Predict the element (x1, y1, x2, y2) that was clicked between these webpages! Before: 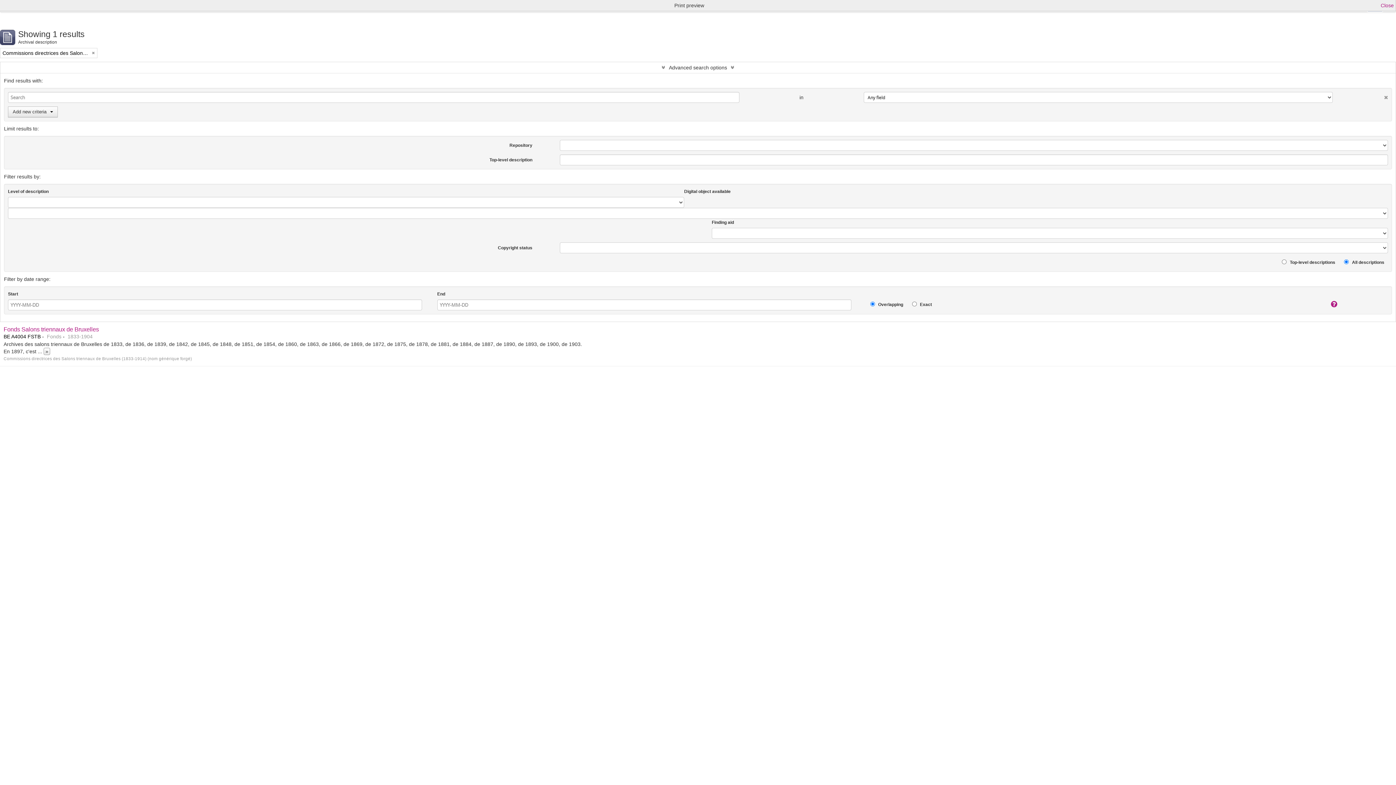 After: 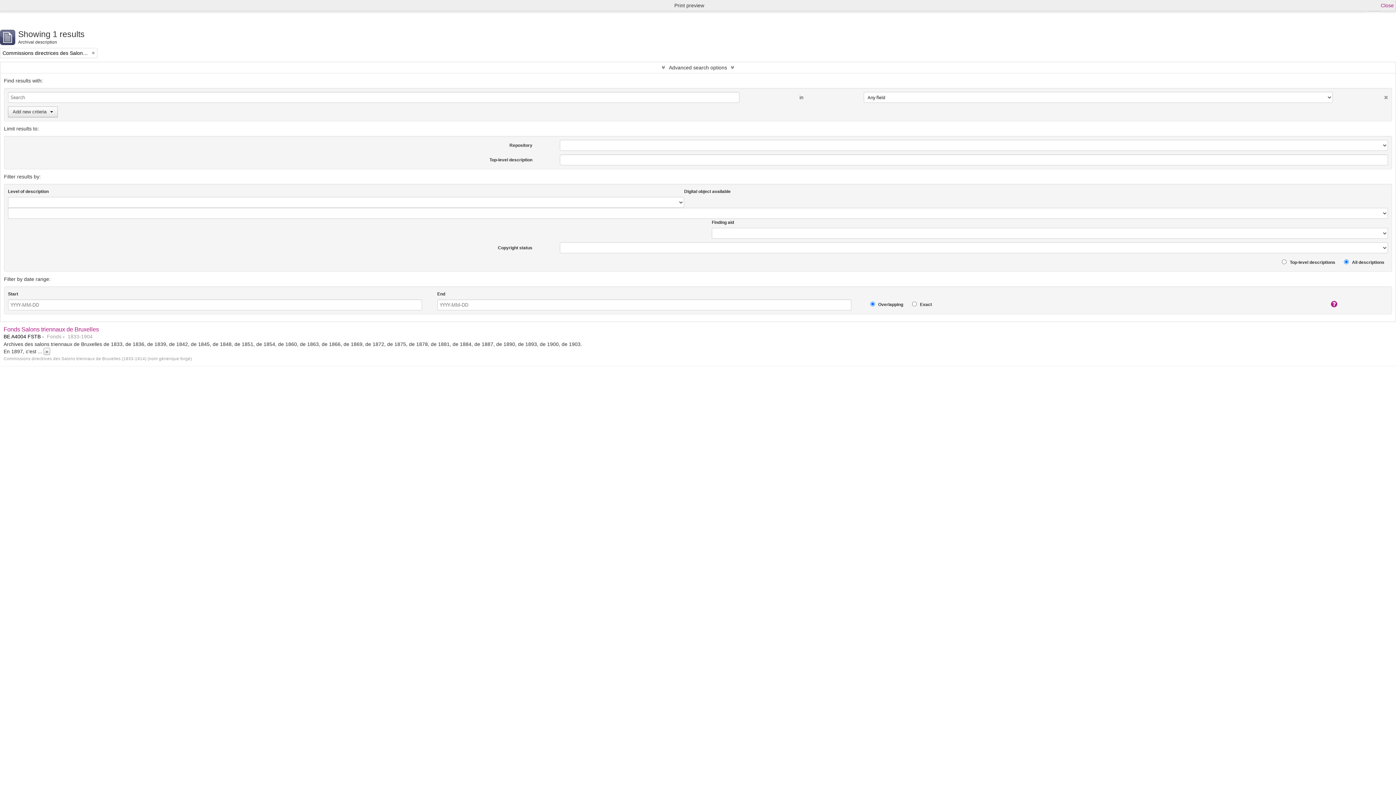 Action: bbox: (1333, 92, 1388, 100)